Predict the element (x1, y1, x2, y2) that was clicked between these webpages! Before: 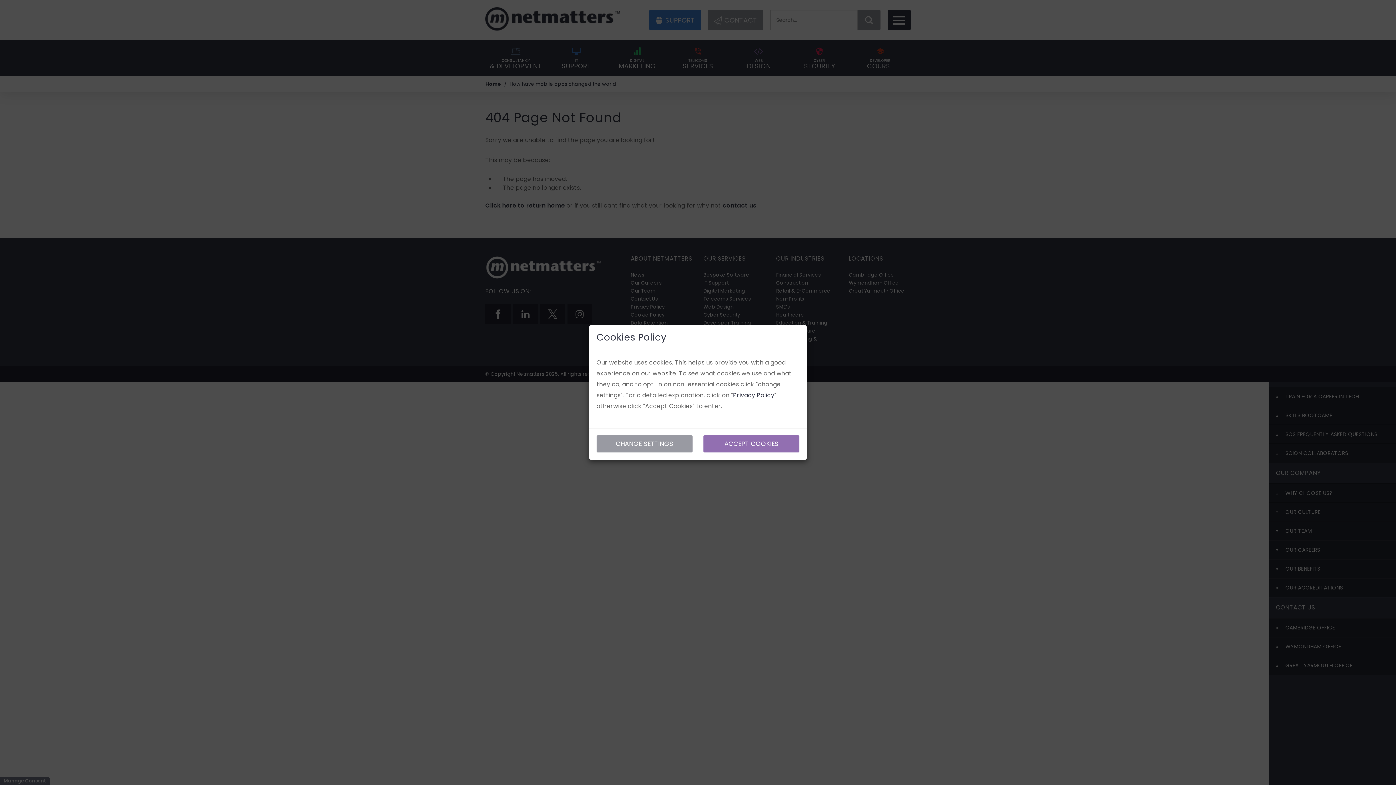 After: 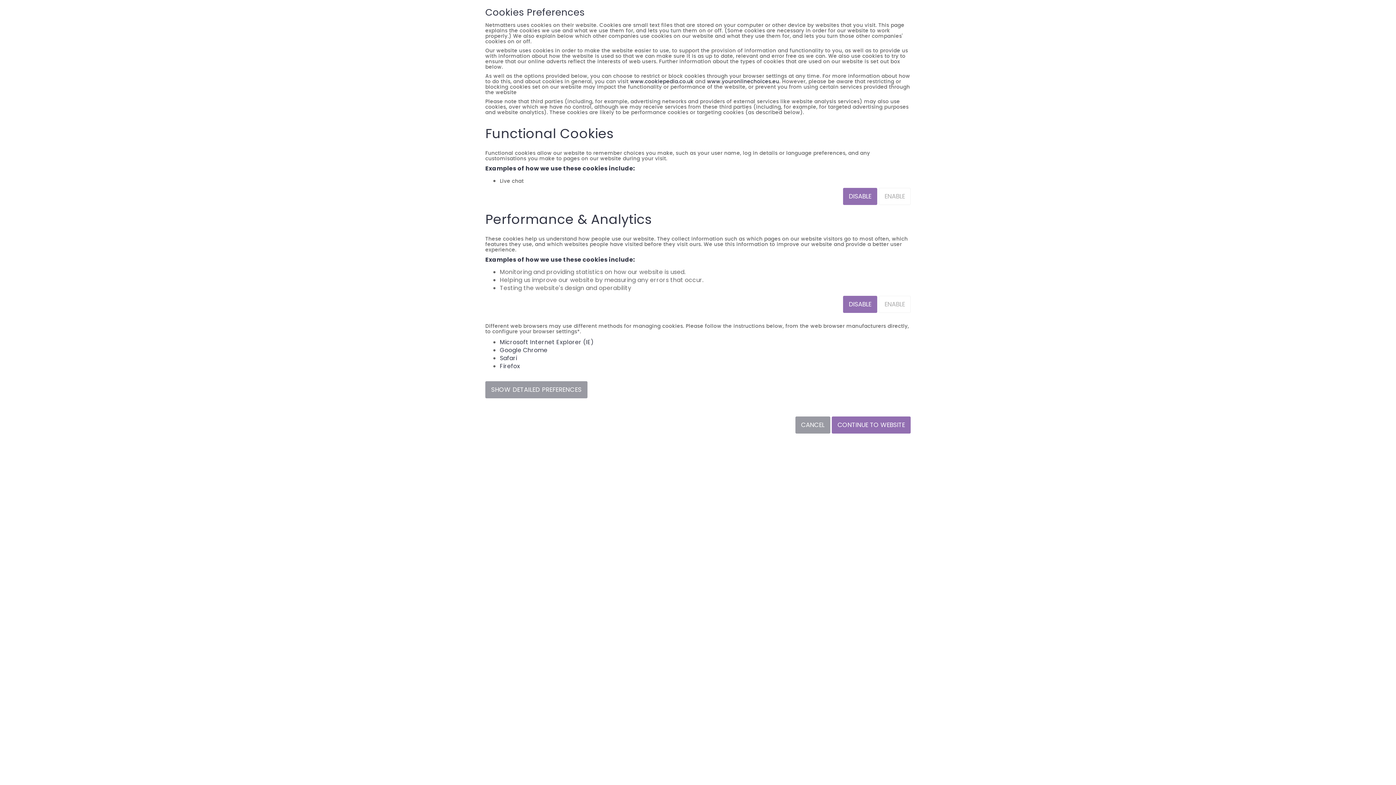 Action: label: CHANGE SETTINGS bbox: (596, 435, 692, 452)